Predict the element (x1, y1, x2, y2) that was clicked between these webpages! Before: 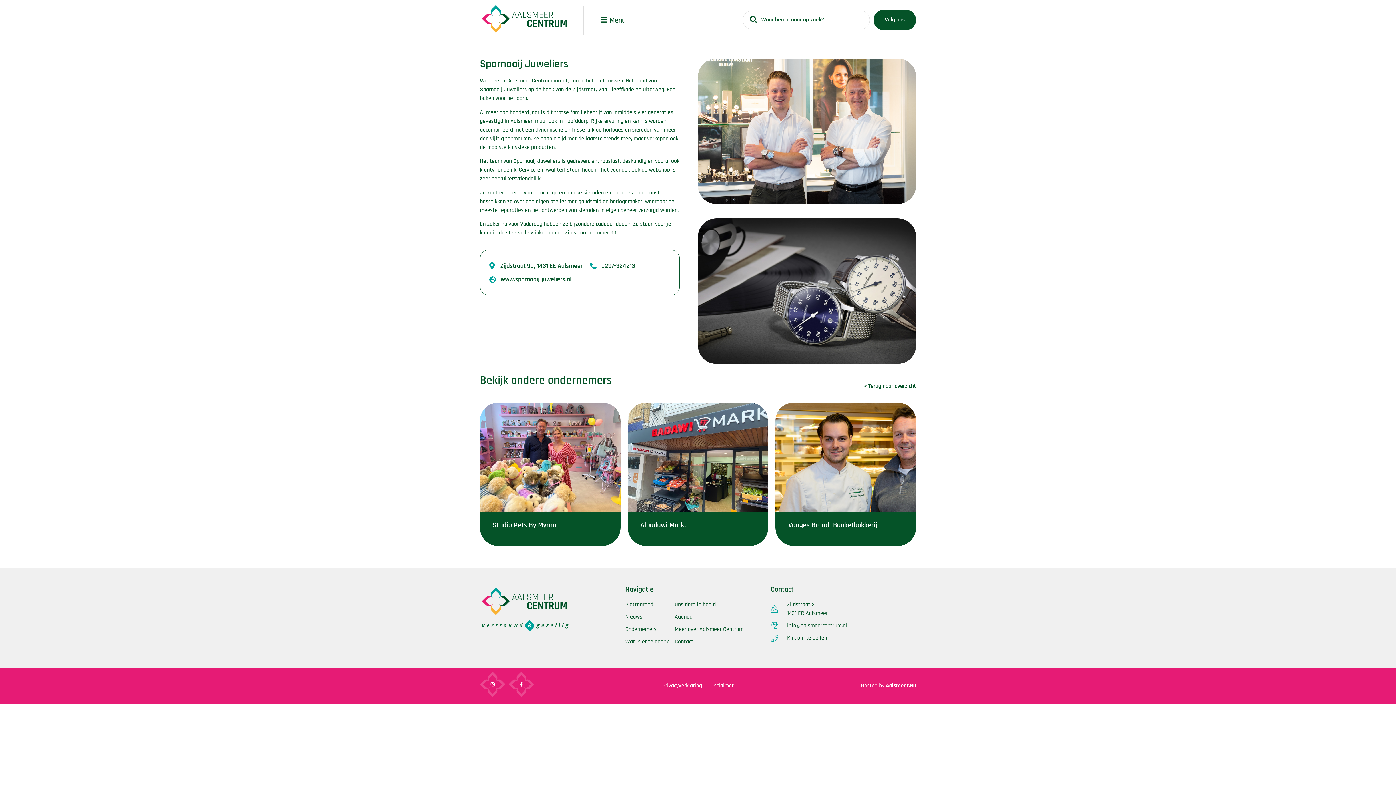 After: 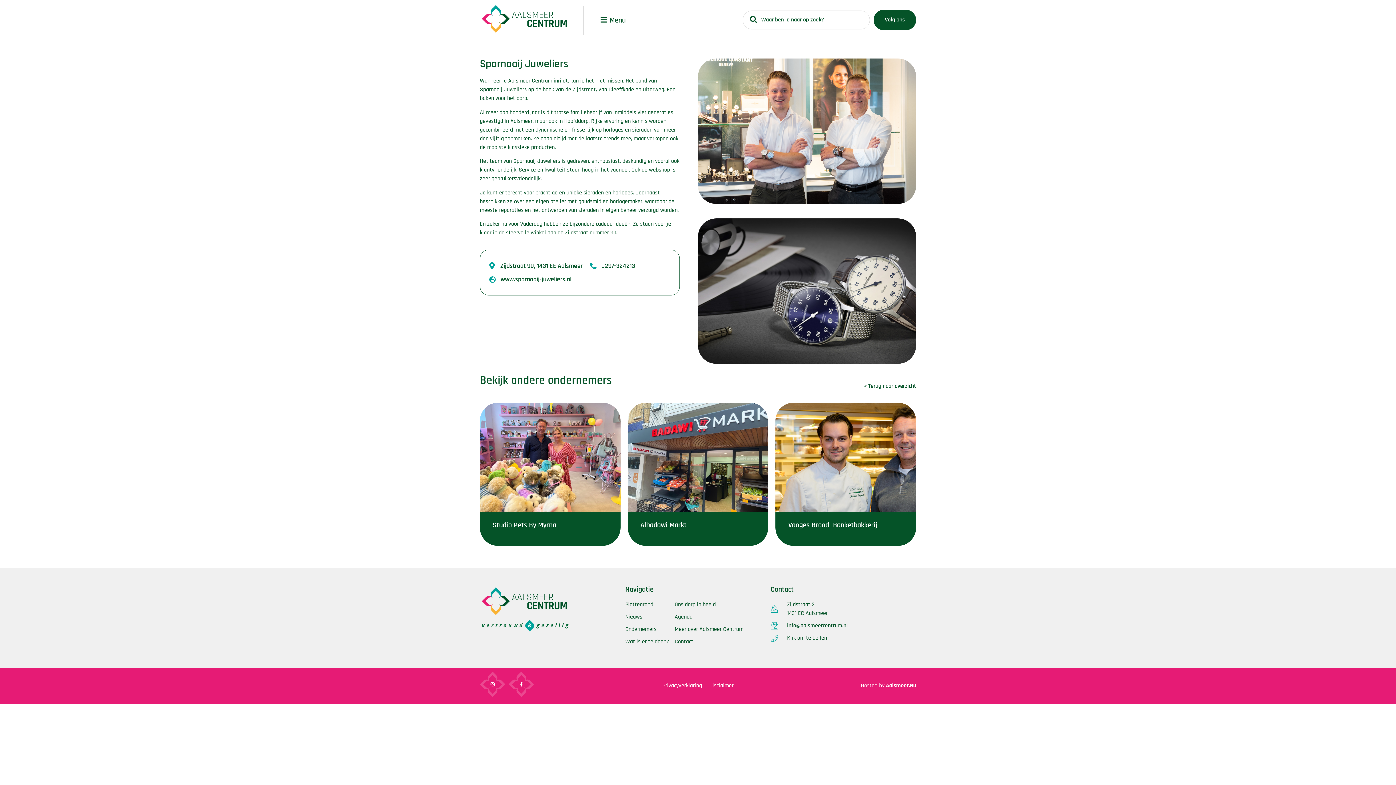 Action: bbox: (770, 621, 916, 630) label: info@aalsmeercentrum.nl